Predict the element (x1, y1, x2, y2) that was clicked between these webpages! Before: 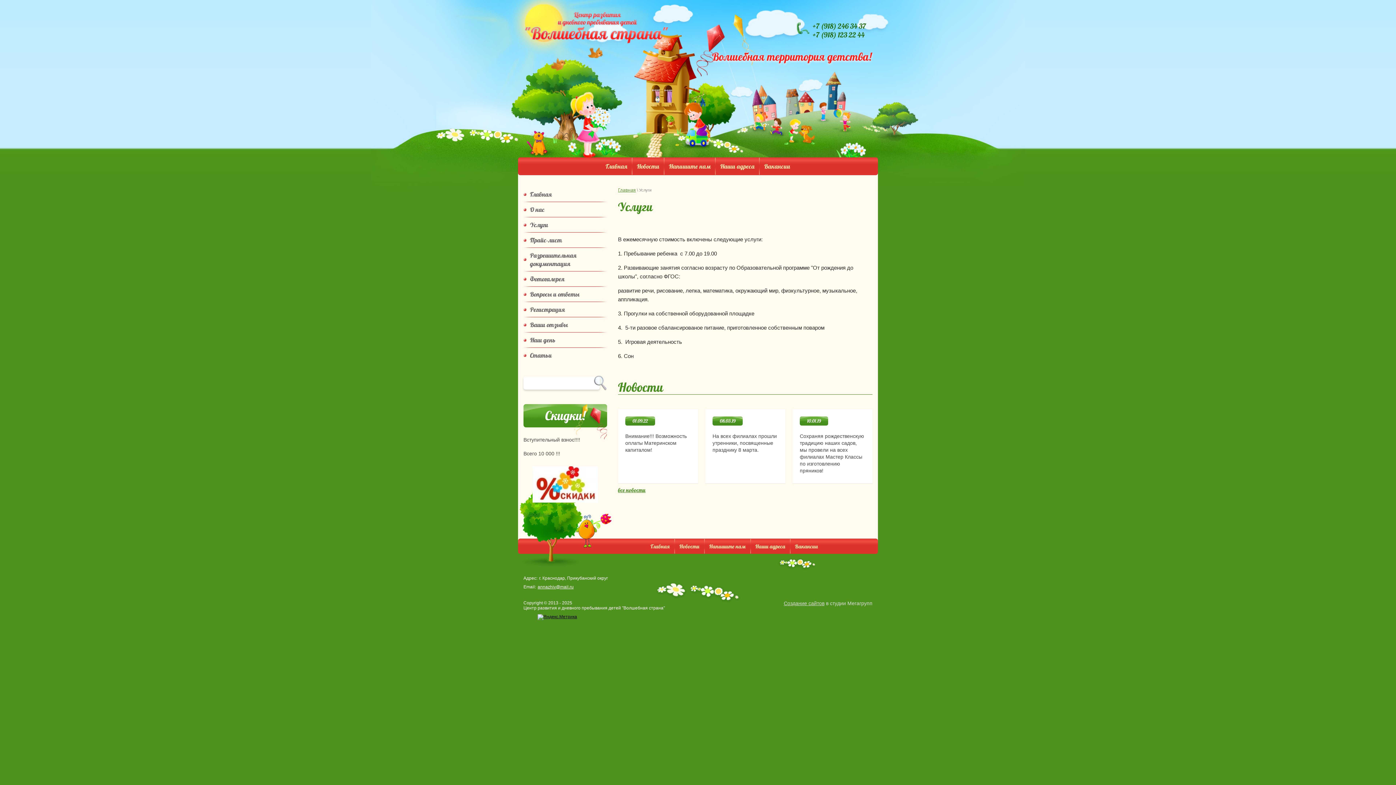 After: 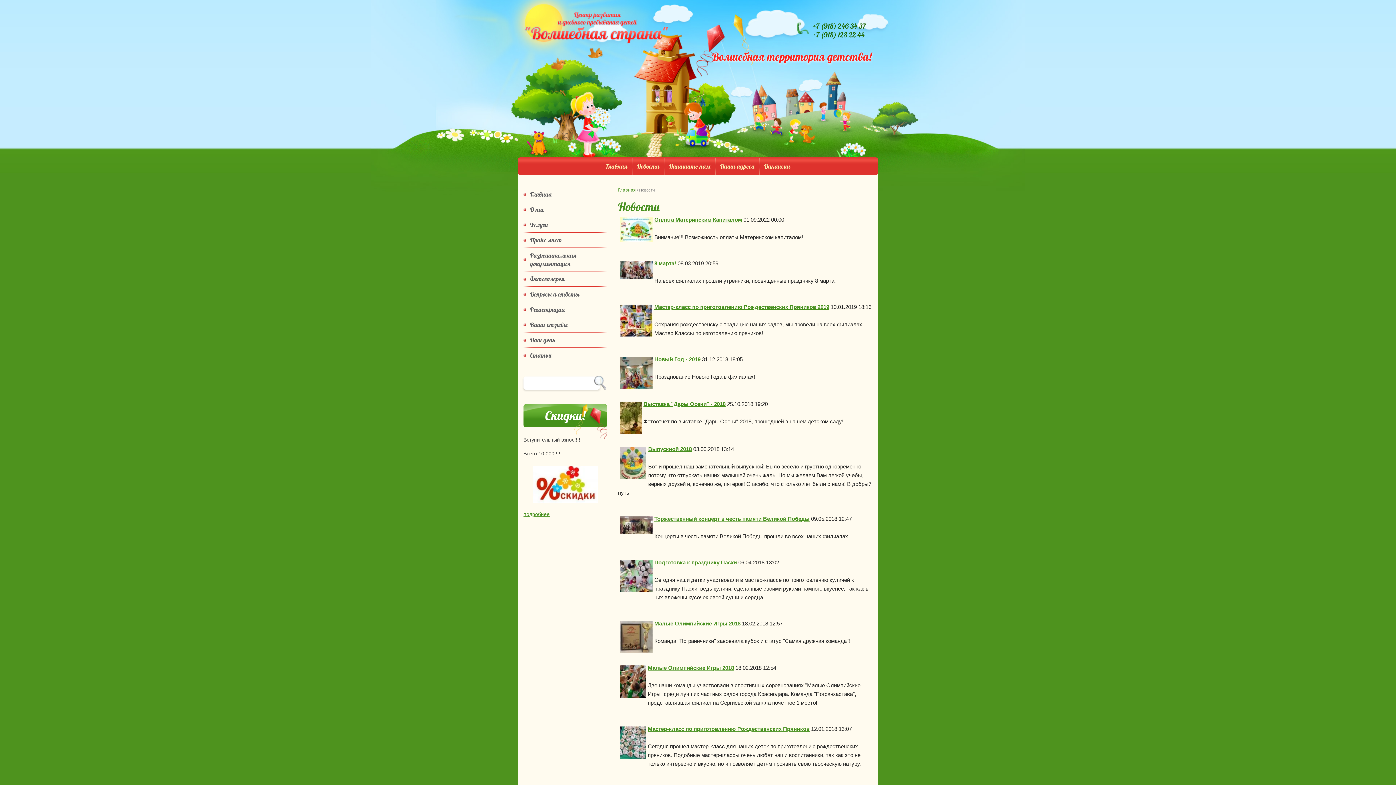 Action: label: Новости bbox: (633, 160, 663, 172)